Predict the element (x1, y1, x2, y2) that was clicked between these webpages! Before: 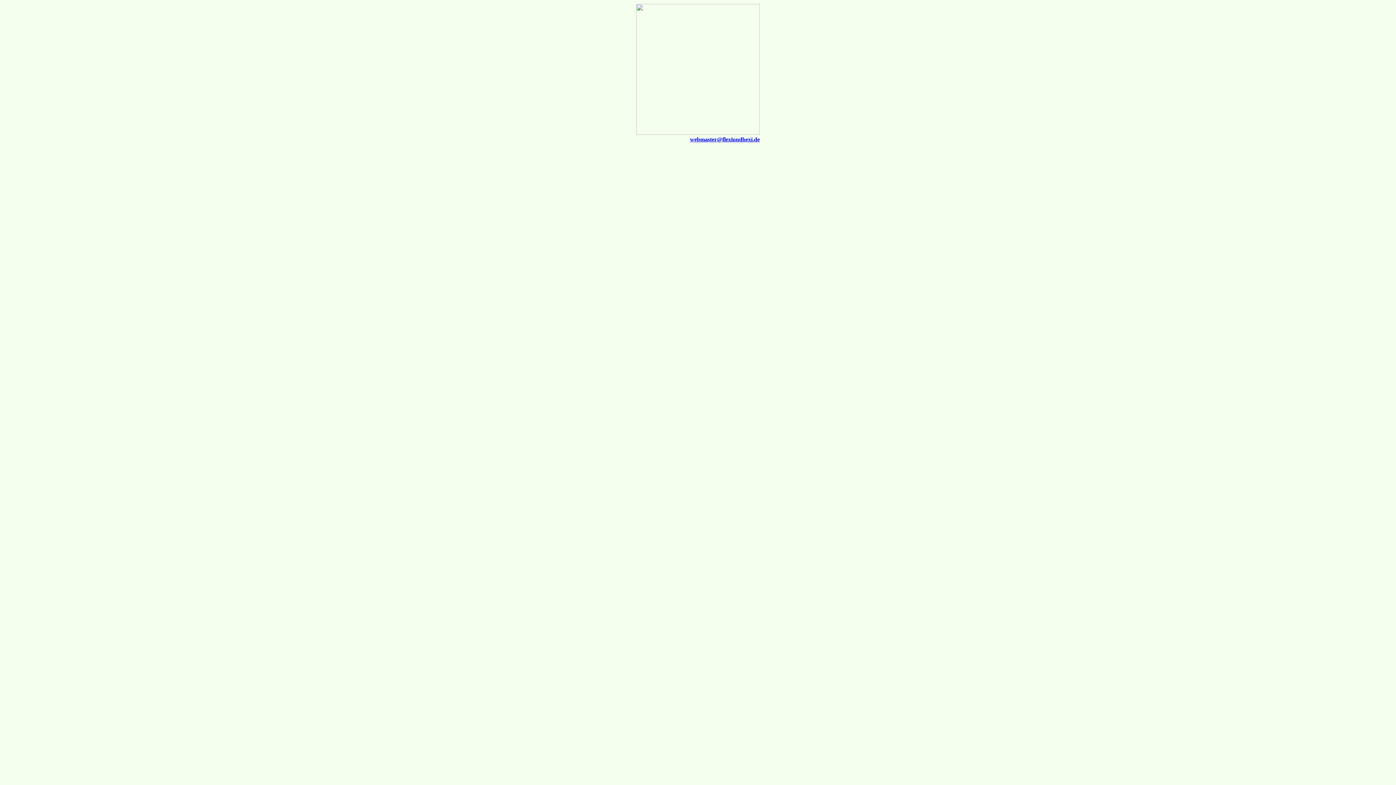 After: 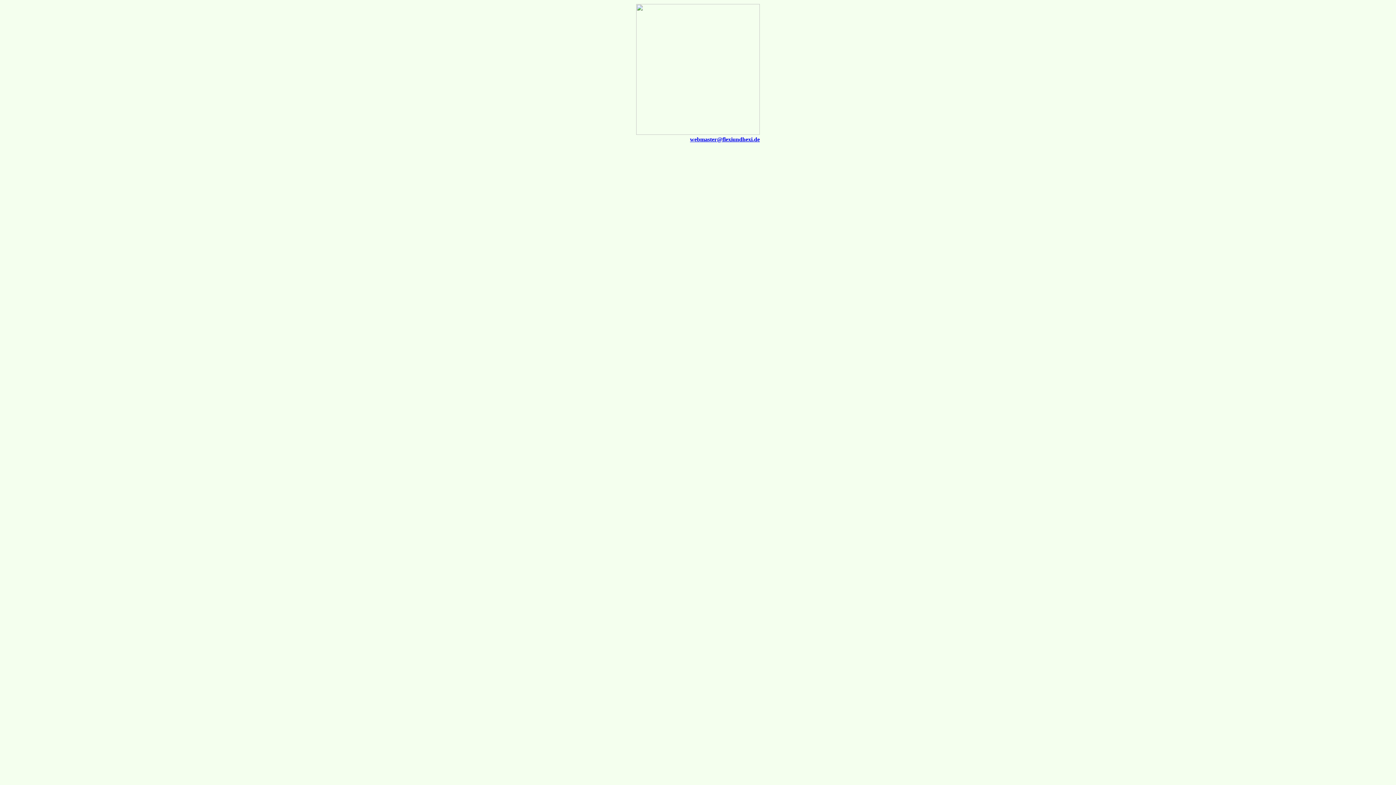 Action: label: webmaster@flexiundhexi.de bbox: (690, 136, 760, 142)